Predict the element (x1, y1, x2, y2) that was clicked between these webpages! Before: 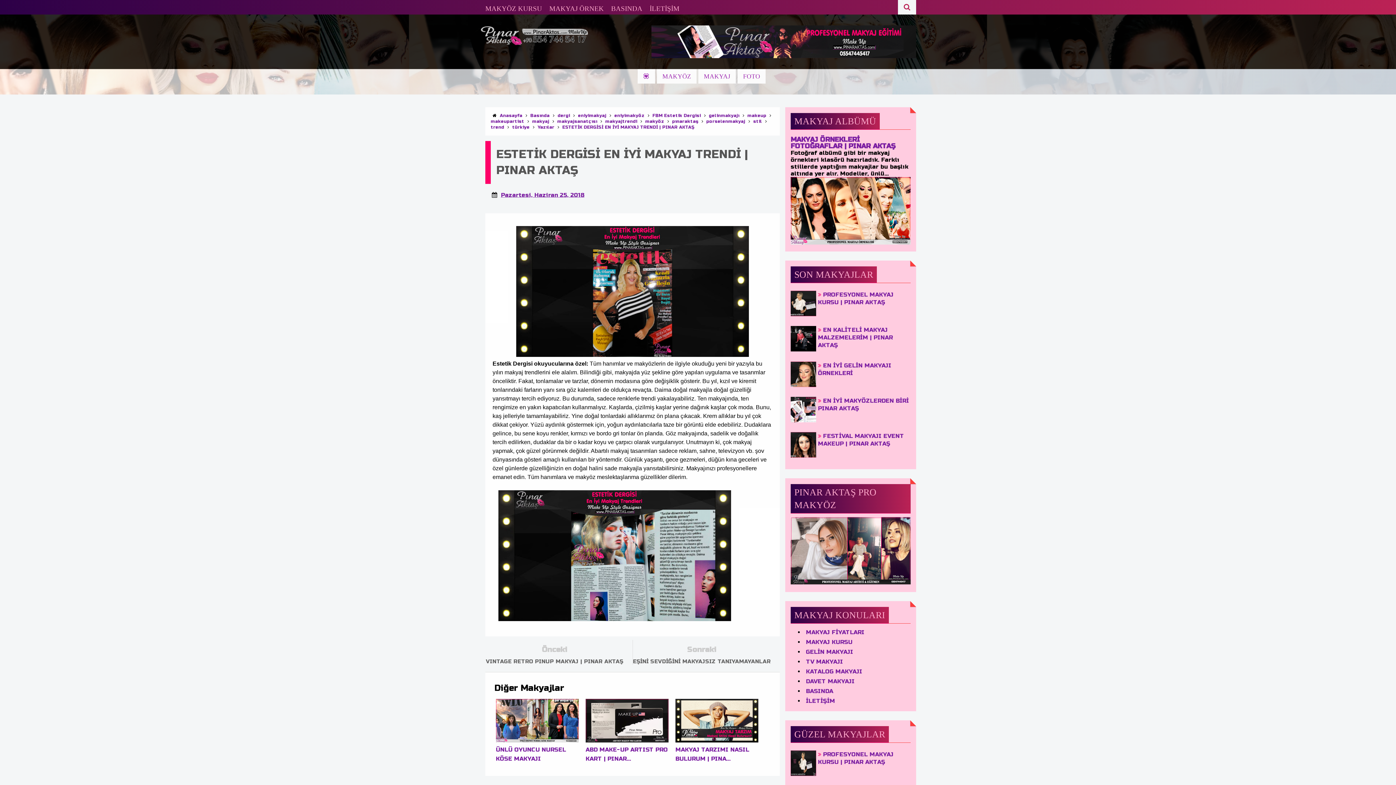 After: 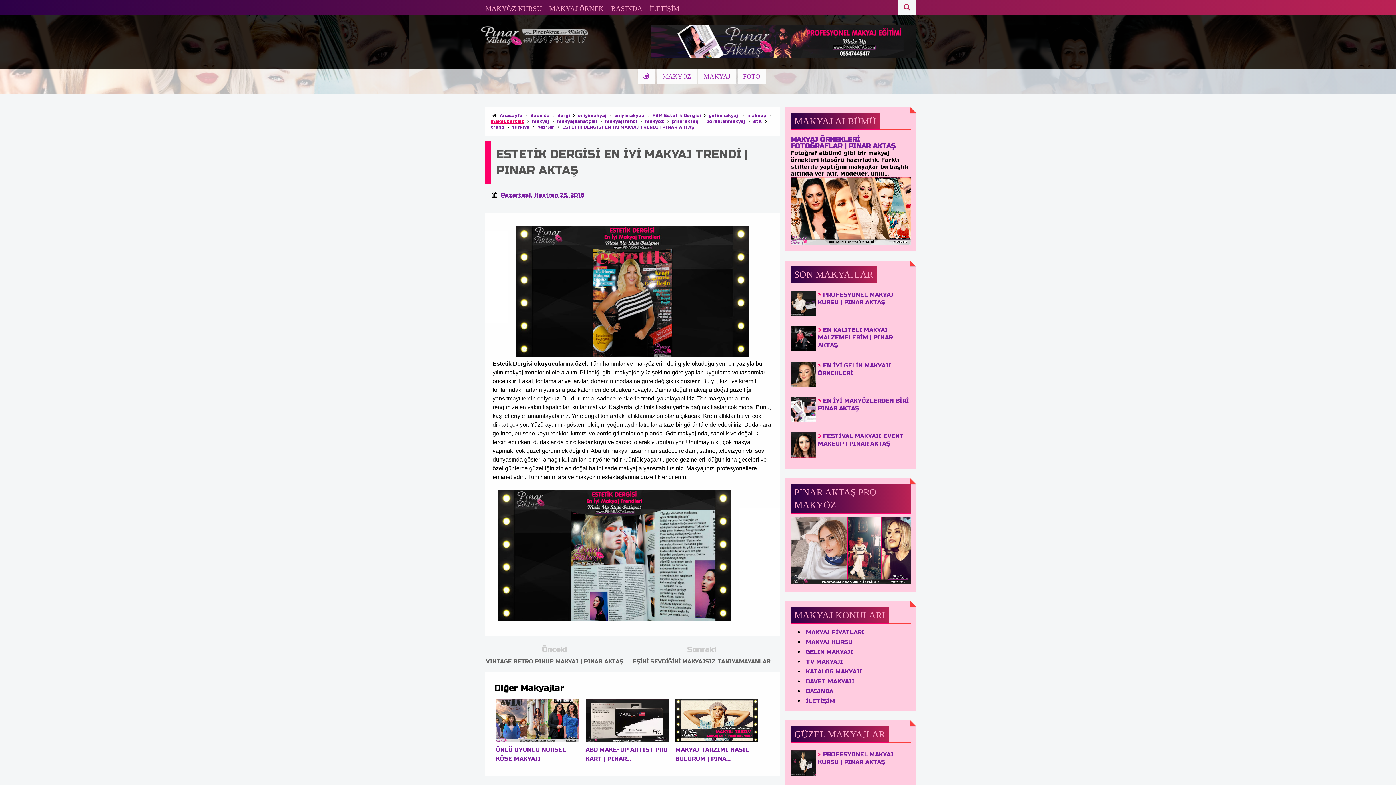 Action: bbox: (490, 118, 524, 124) label: makeupartist